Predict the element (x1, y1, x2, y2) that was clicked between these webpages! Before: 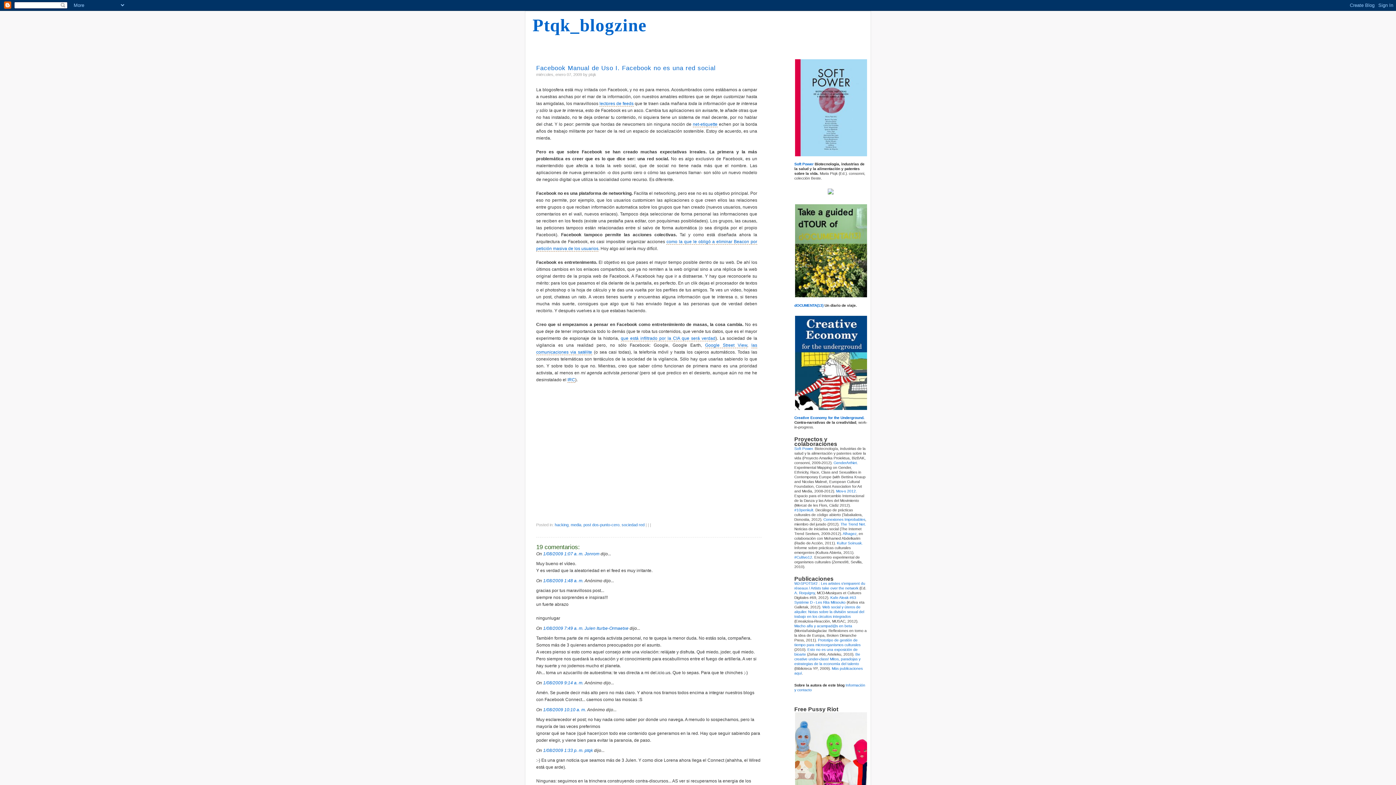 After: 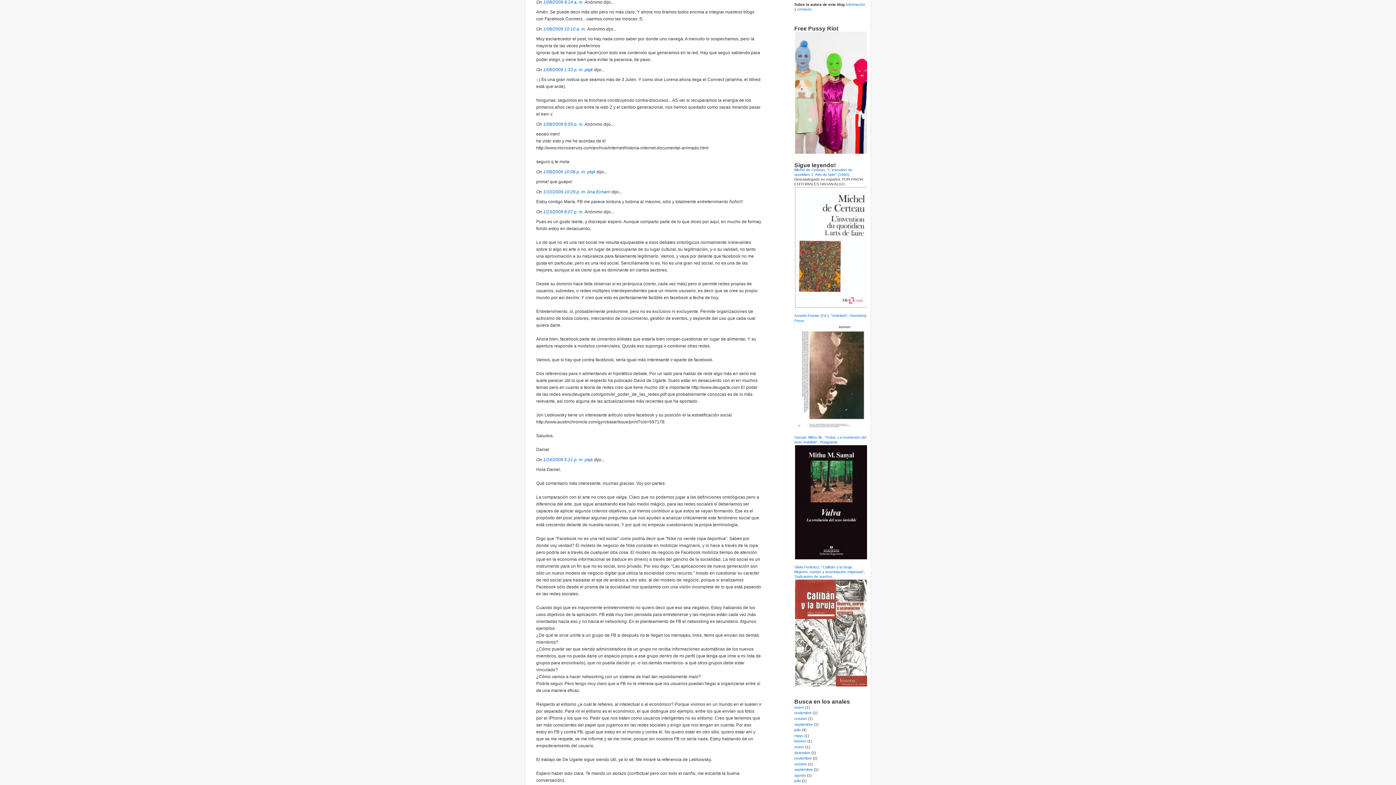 Action: label: 1/08/2009 9:14 a. m. bbox: (543, 680, 583, 685)